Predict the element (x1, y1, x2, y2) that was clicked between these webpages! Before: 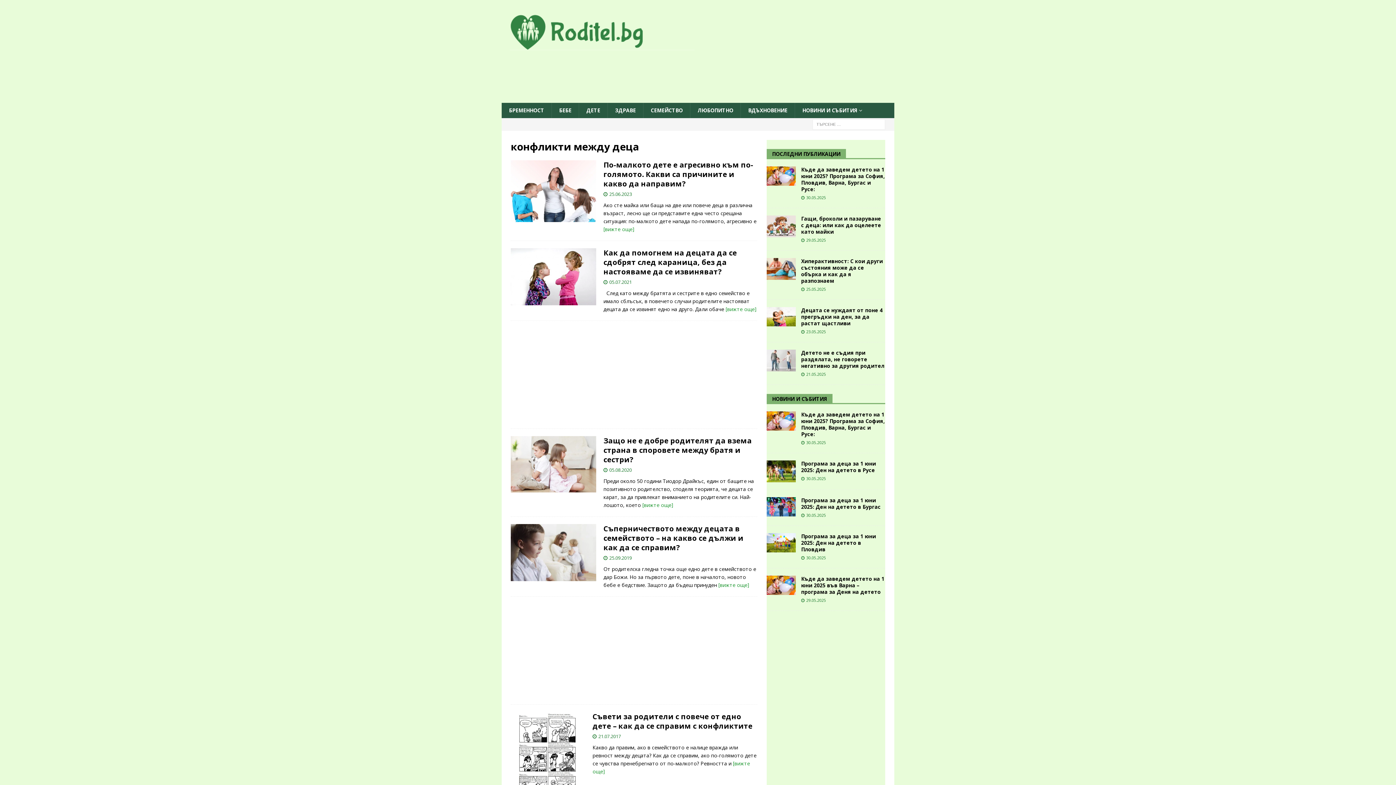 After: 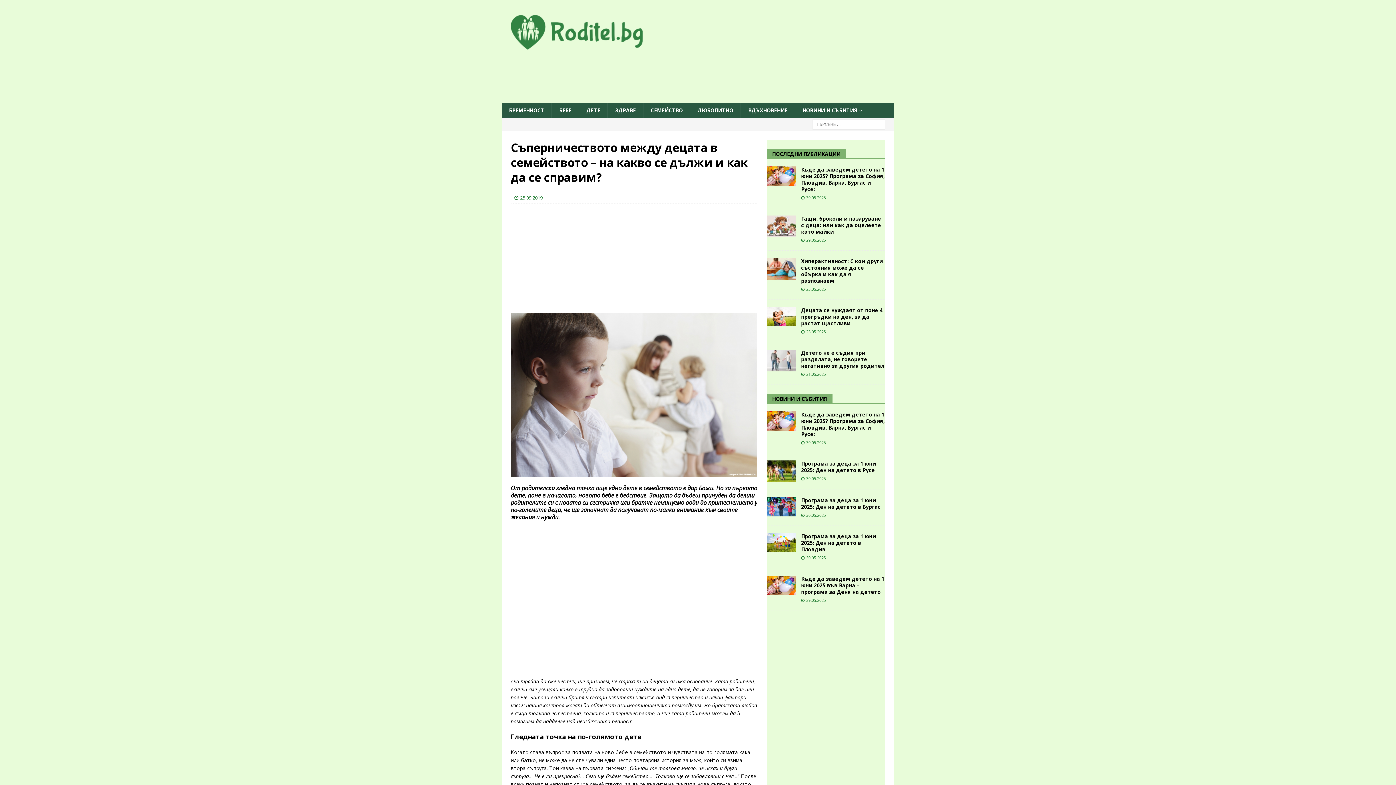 Action: bbox: (510, 524, 596, 581)